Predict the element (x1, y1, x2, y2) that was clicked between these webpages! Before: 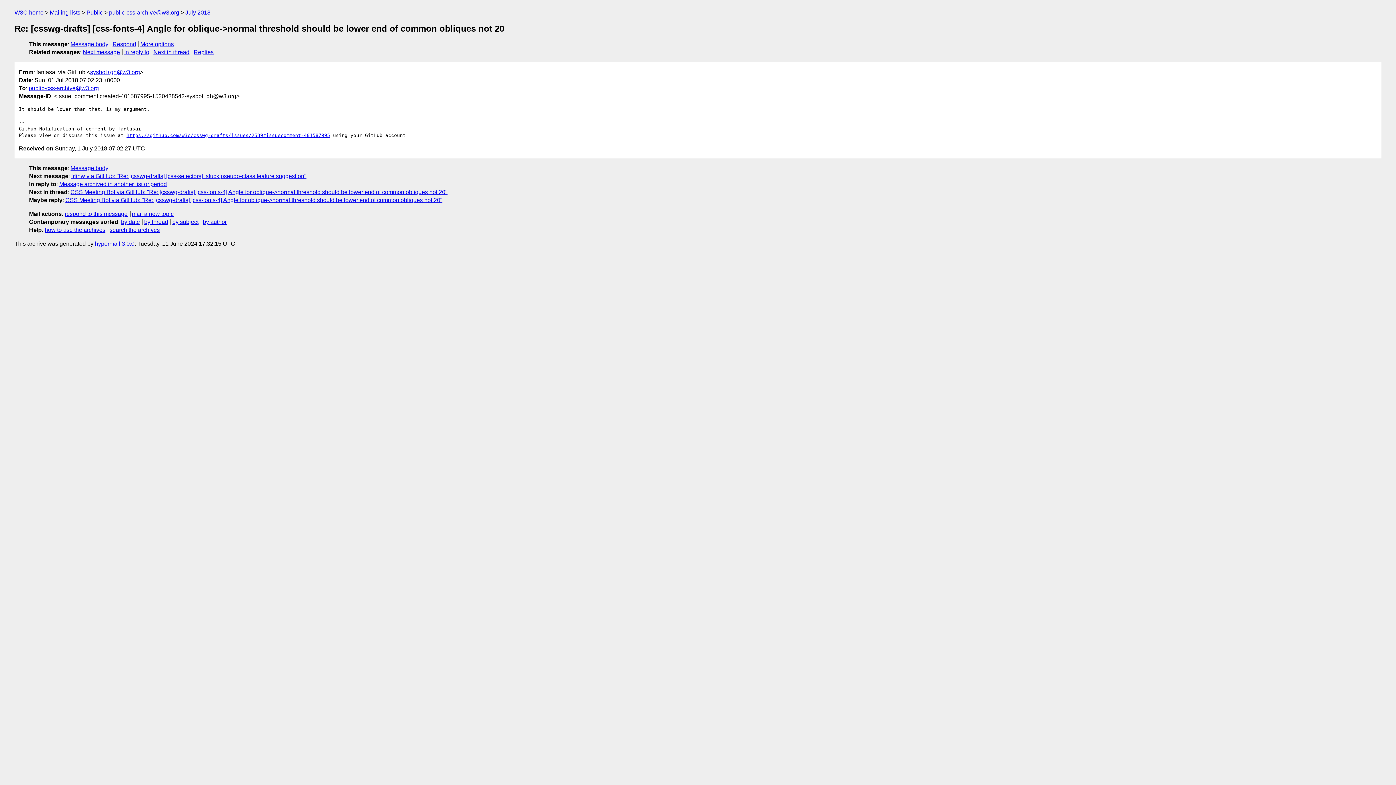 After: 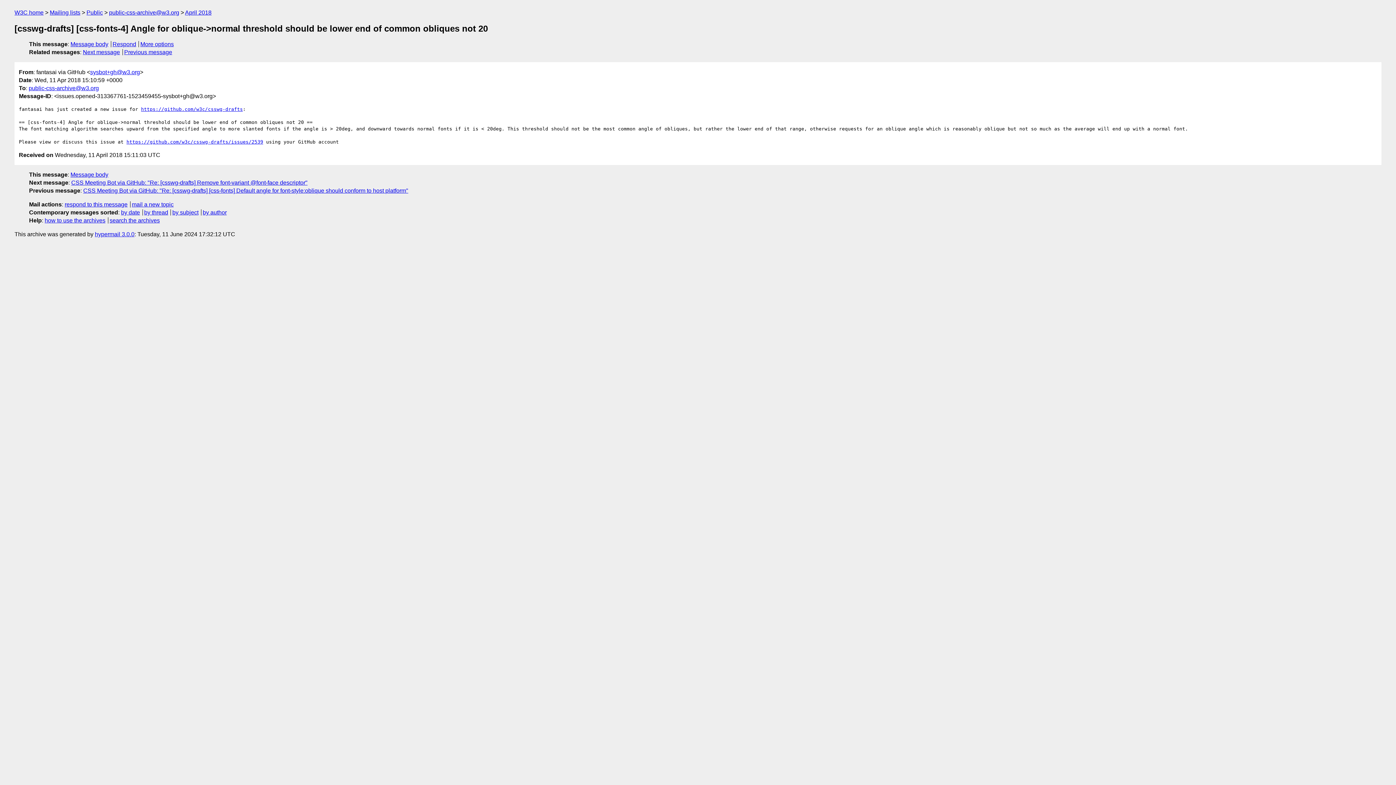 Action: bbox: (59, 181, 166, 187) label: Message archived in another list or period